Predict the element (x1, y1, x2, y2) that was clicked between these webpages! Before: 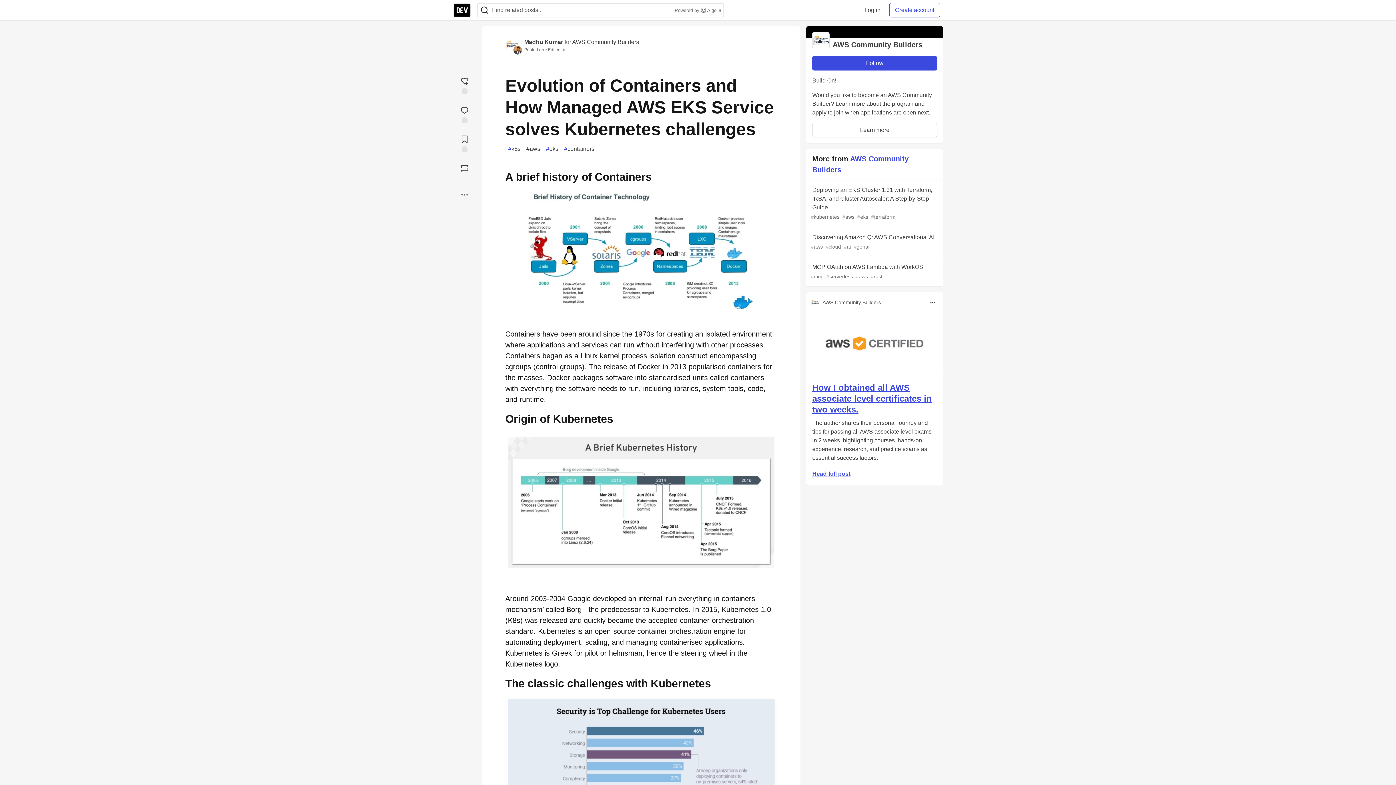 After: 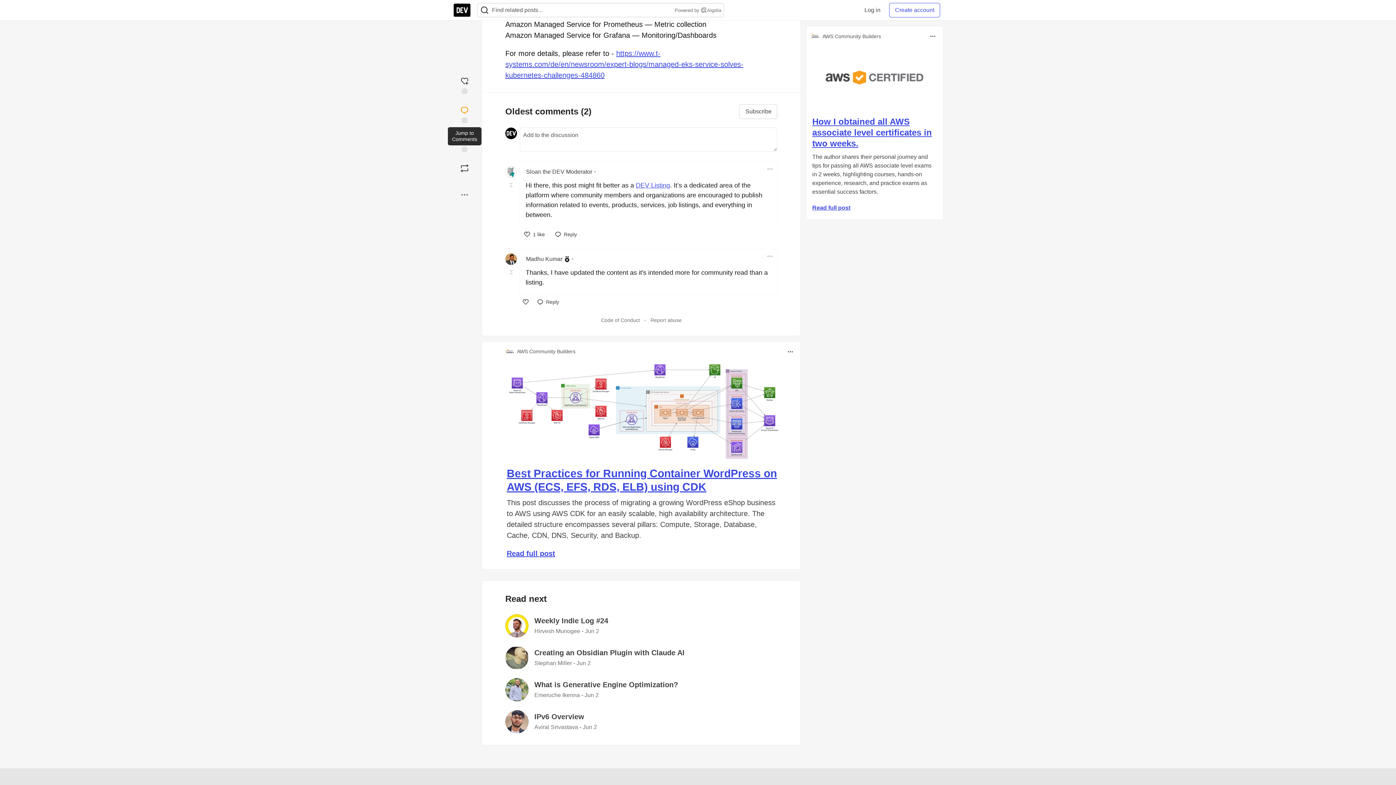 Action: bbox: (453, 102, 476, 125) label: Jump to Comments